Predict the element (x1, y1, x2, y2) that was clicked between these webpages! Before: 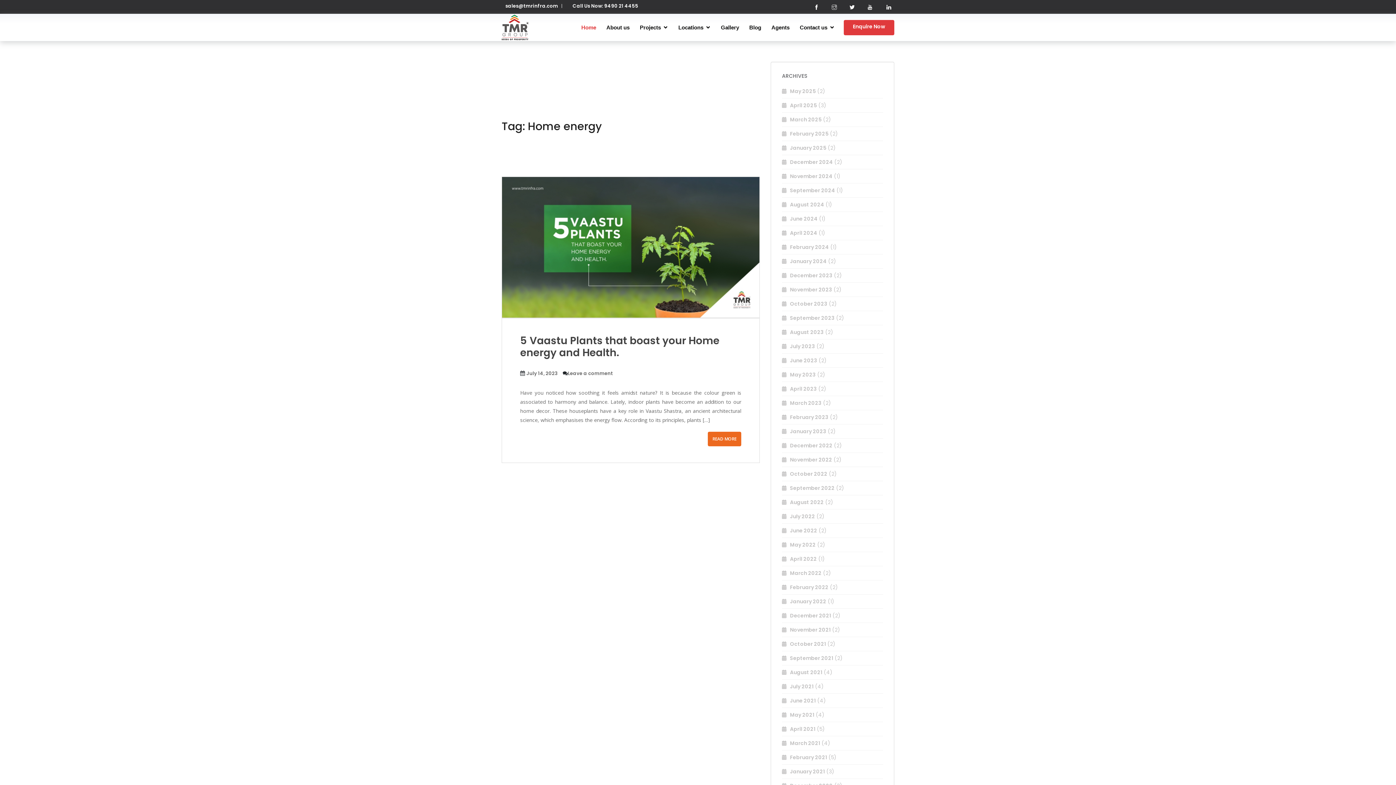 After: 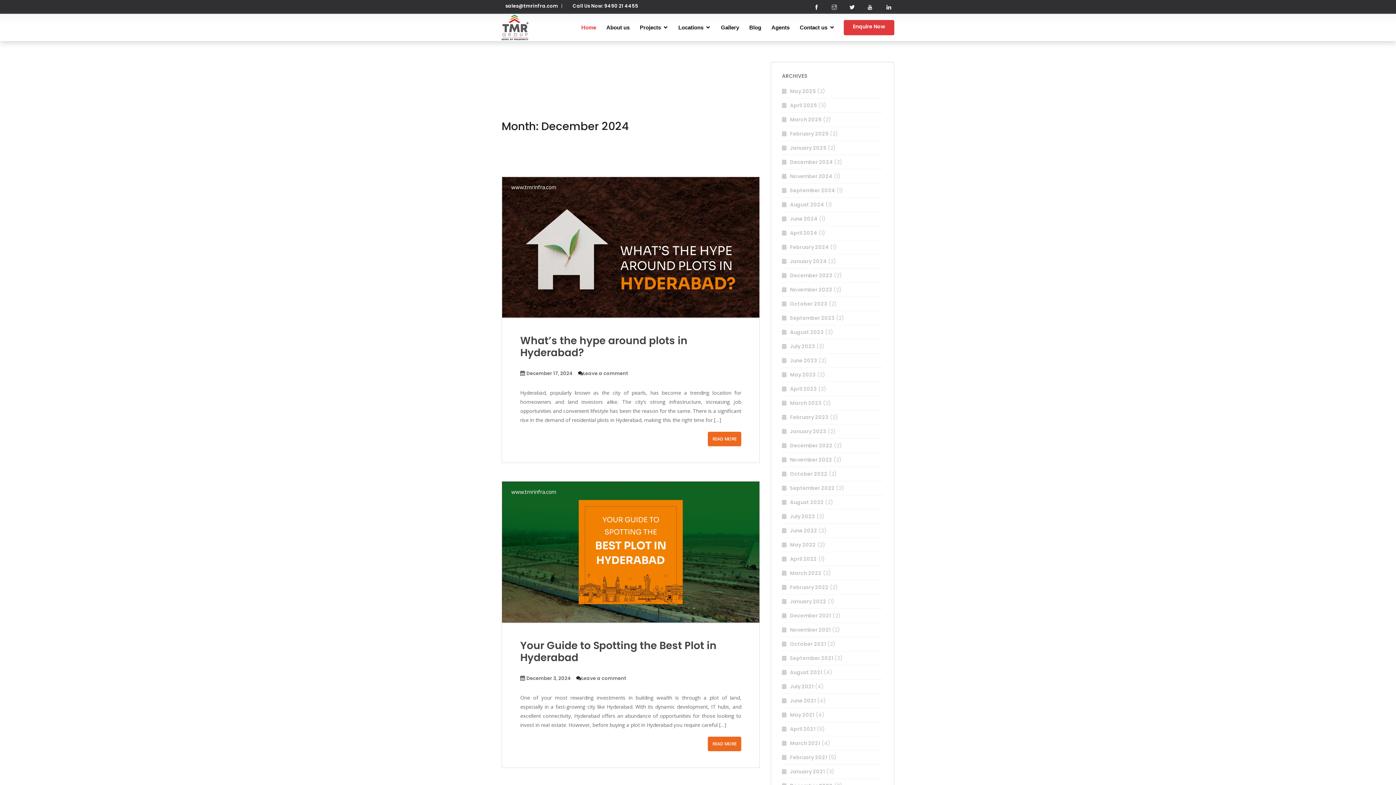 Action: label: December 2024 bbox: (790, 158, 833, 165)